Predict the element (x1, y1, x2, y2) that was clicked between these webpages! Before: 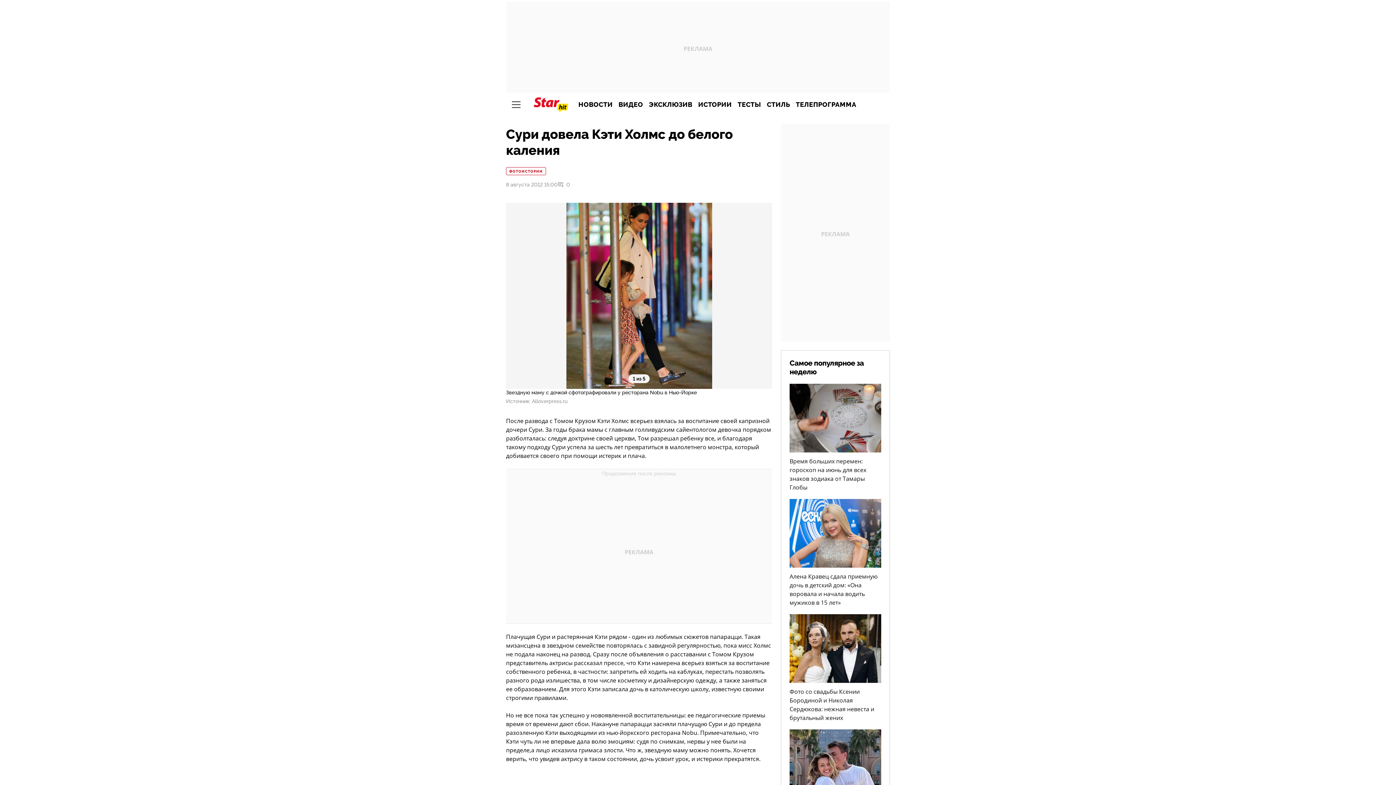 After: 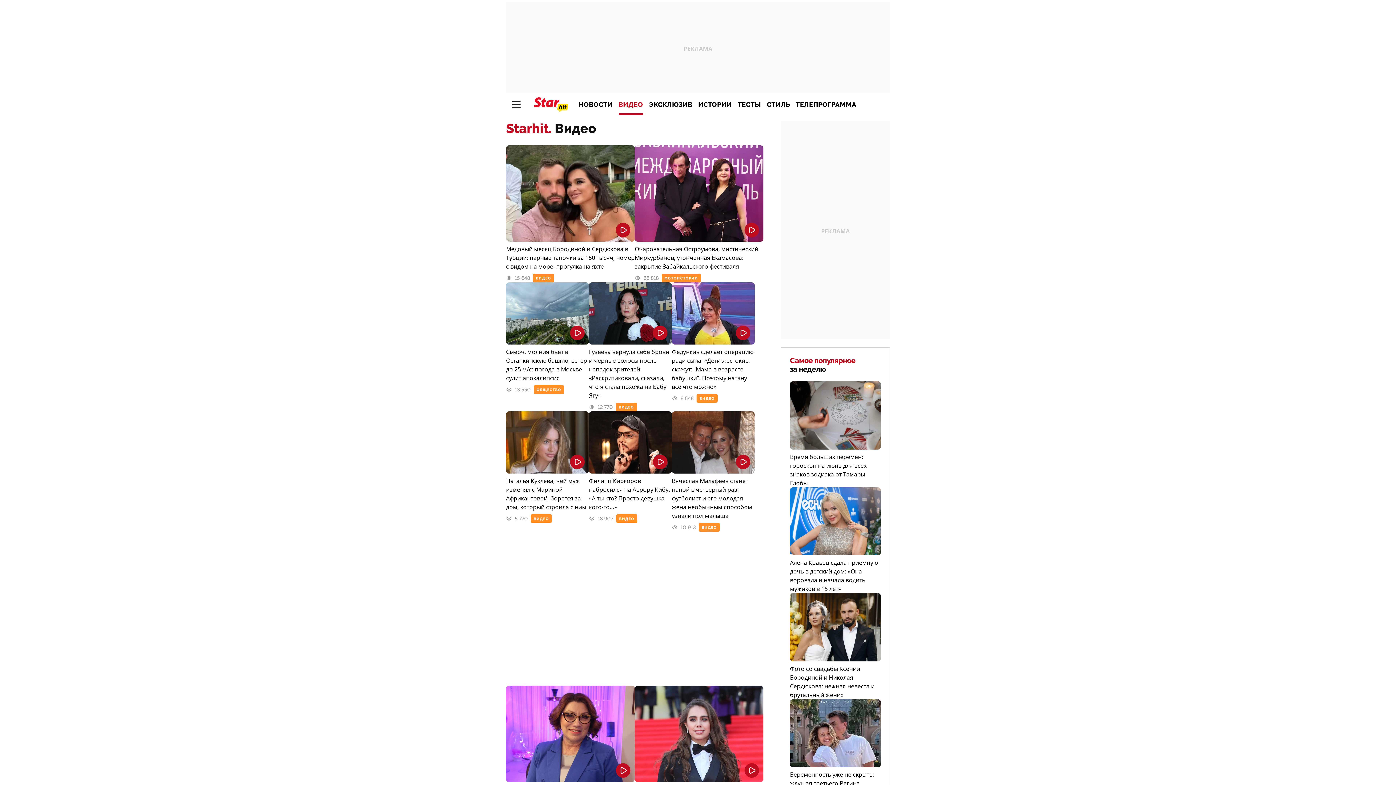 Action: label: ВИДЕО bbox: (615, 94, 646, 114)